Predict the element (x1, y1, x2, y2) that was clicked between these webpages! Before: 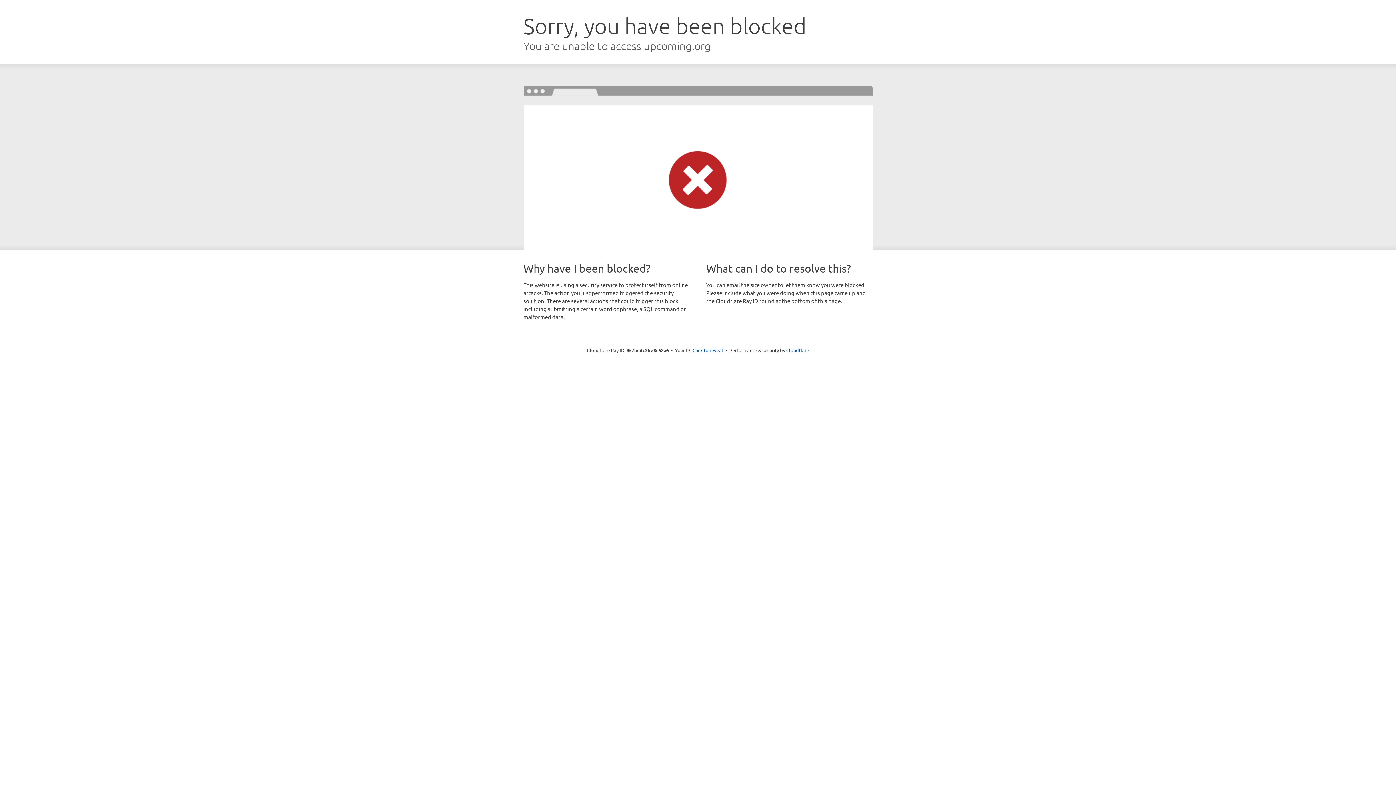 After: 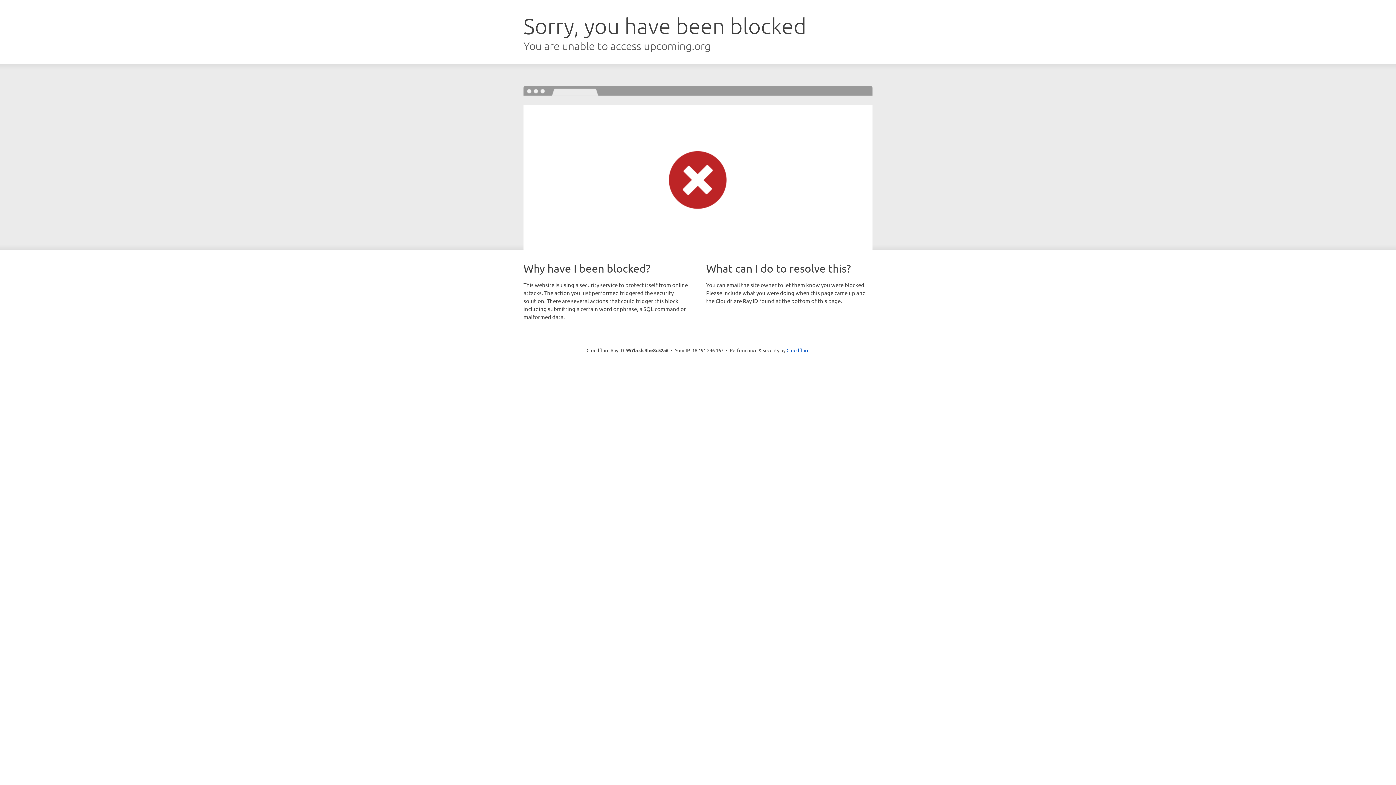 Action: label: Click to reveal bbox: (692, 346, 723, 353)